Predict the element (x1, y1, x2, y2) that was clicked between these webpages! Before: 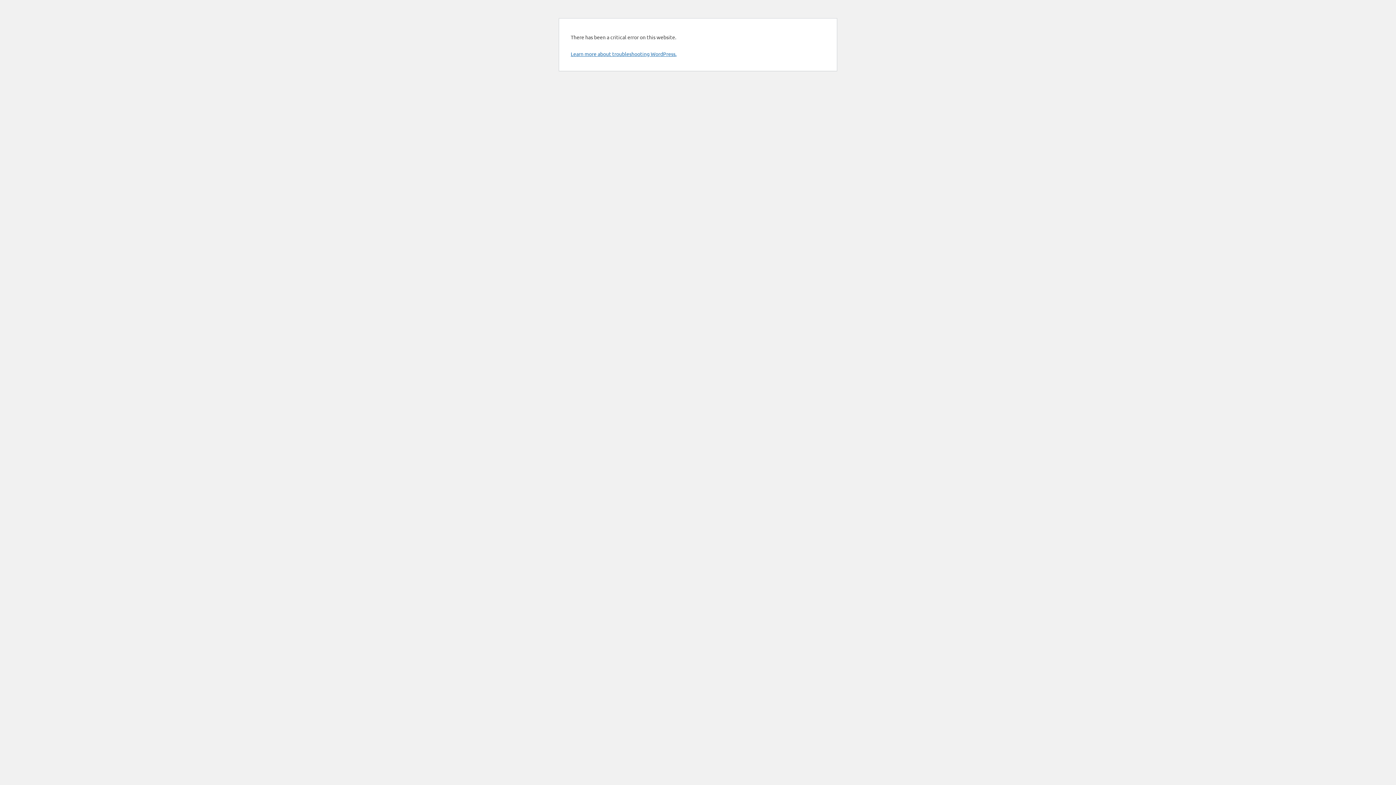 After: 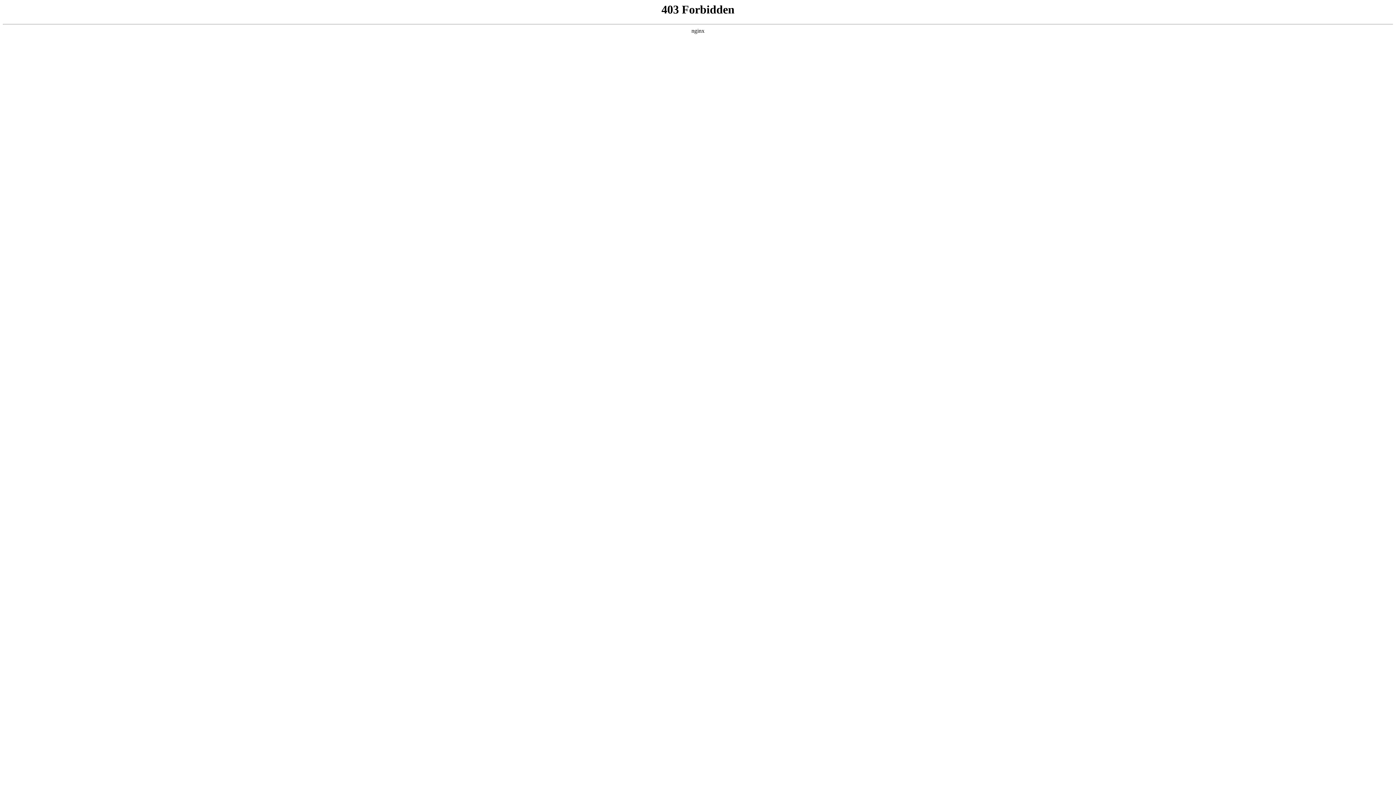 Action: label: Learn more about troubleshooting WordPress. bbox: (570, 50, 676, 57)